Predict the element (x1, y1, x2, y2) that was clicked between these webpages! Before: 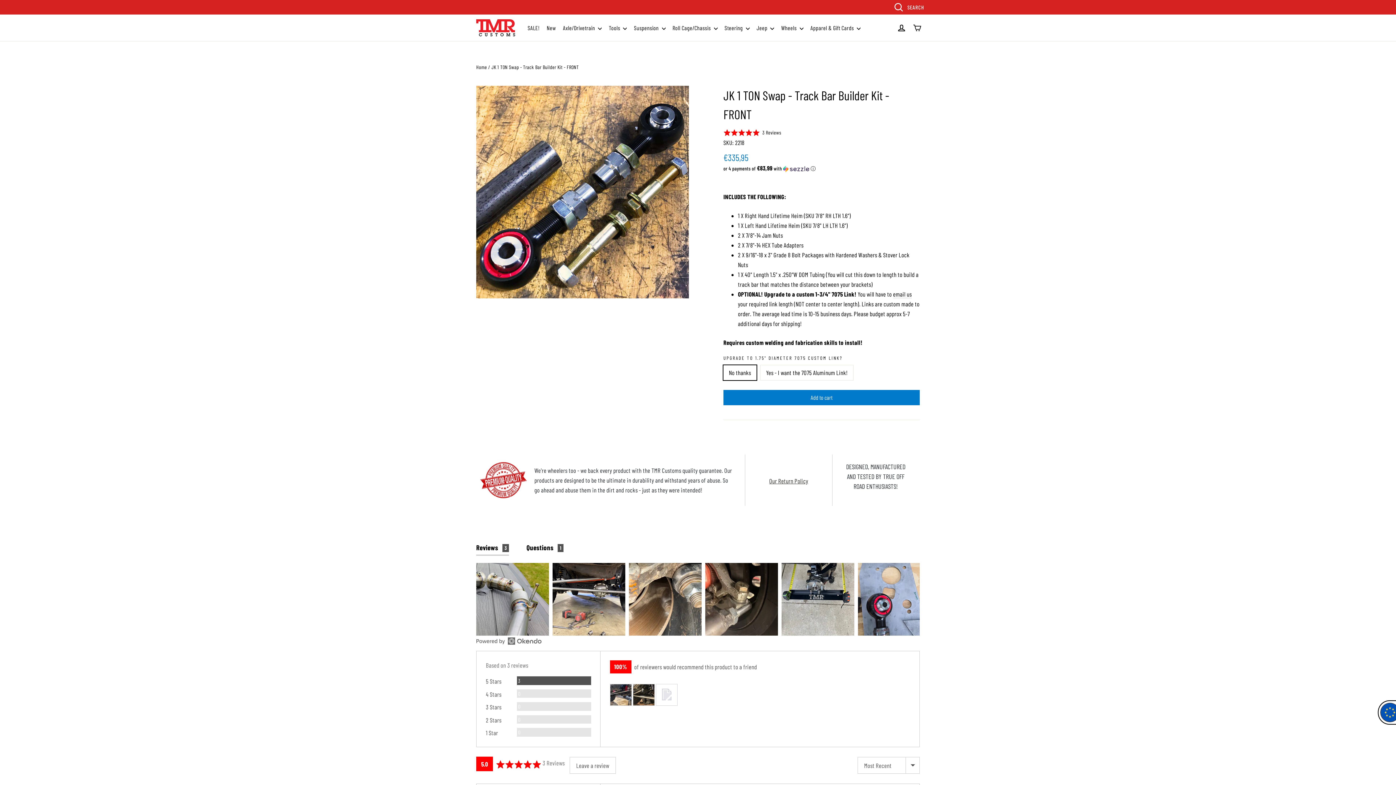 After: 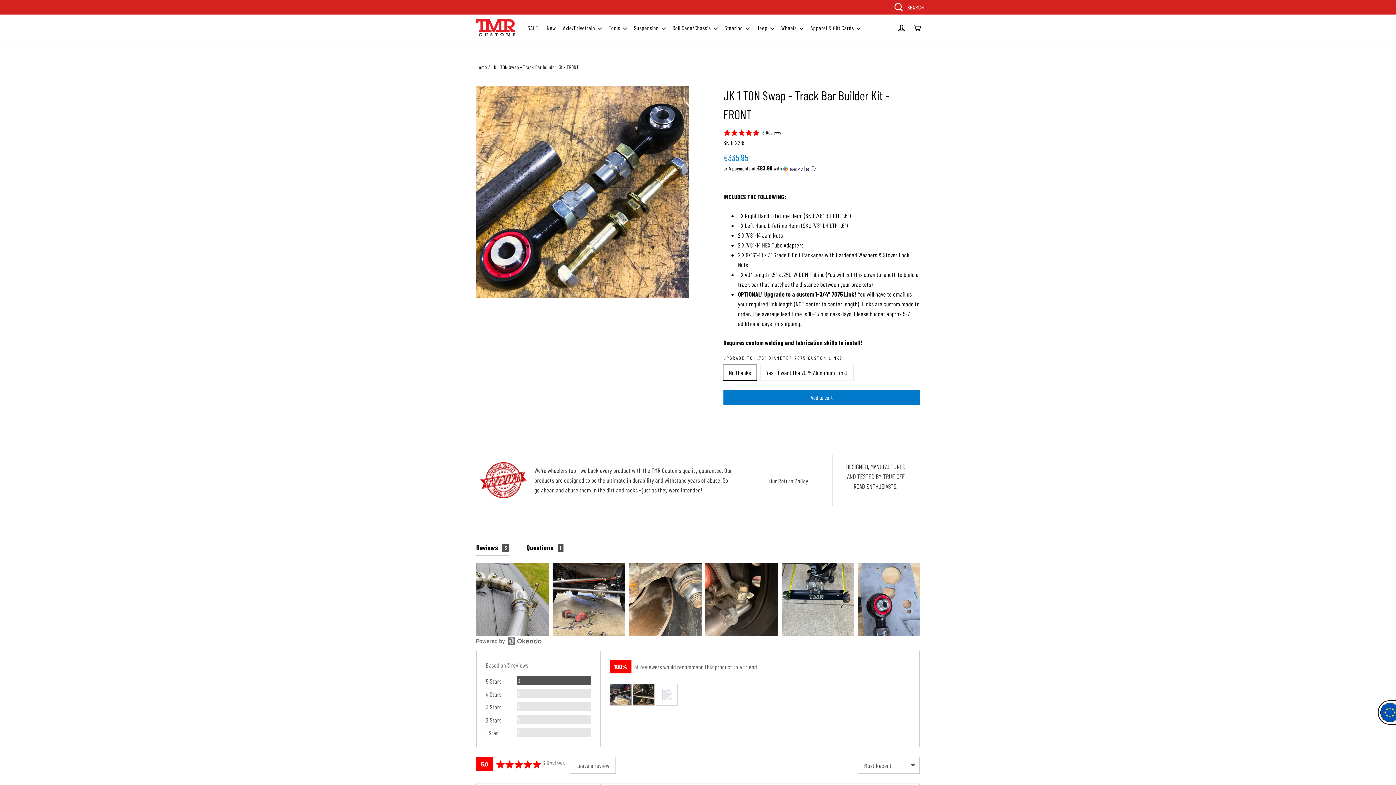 Action: bbox: (569, 740, 615, 756) label: Leave a review